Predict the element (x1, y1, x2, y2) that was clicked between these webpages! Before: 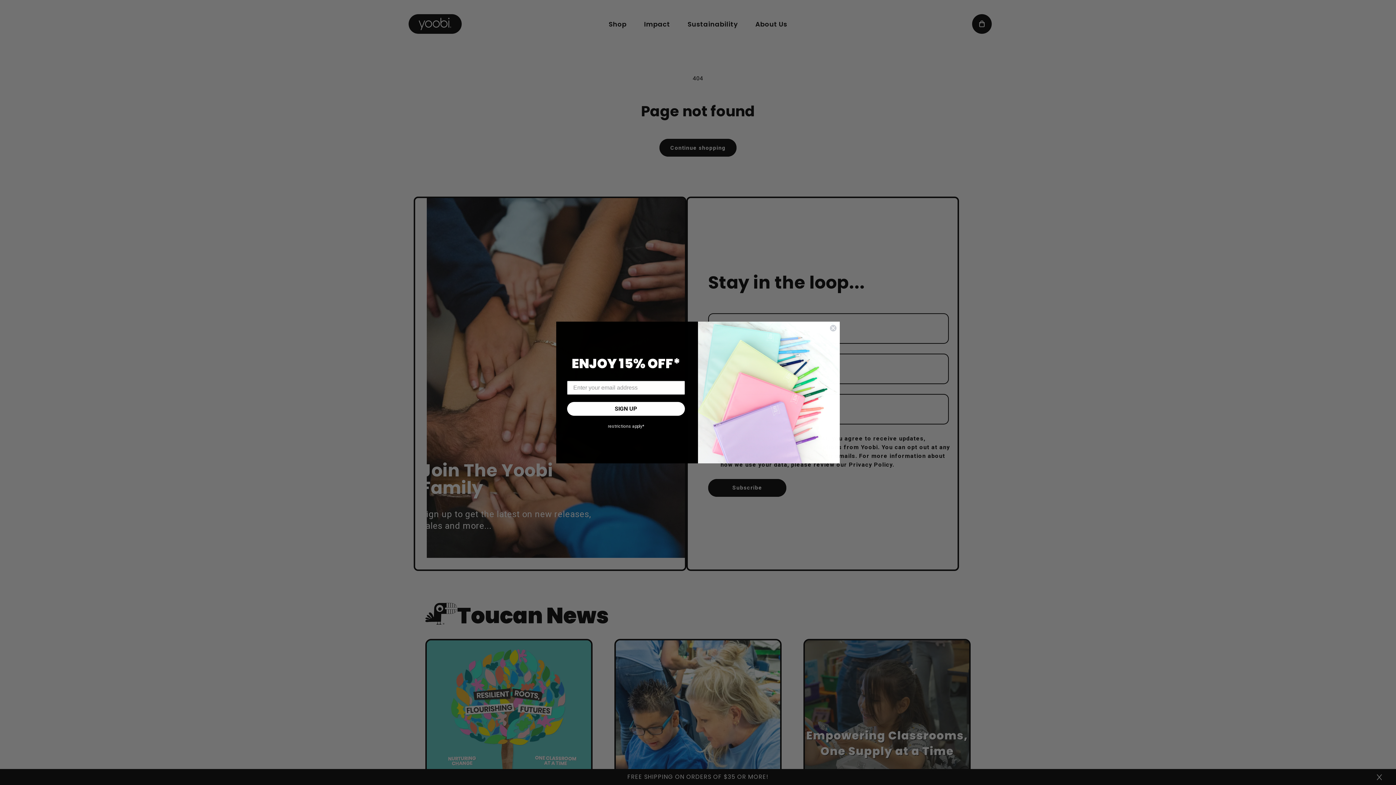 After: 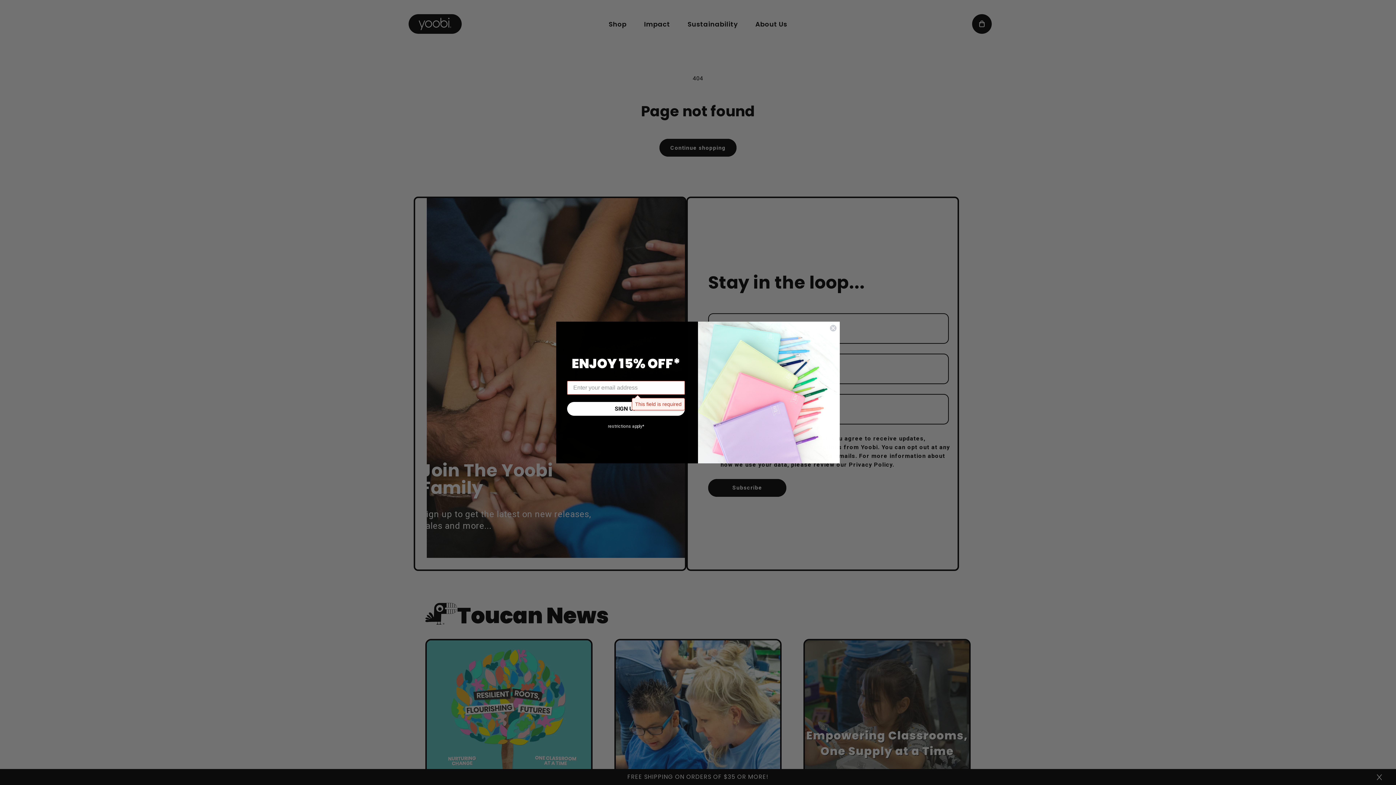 Action: bbox: (567, 404, 685, 418) label: SIGN UP